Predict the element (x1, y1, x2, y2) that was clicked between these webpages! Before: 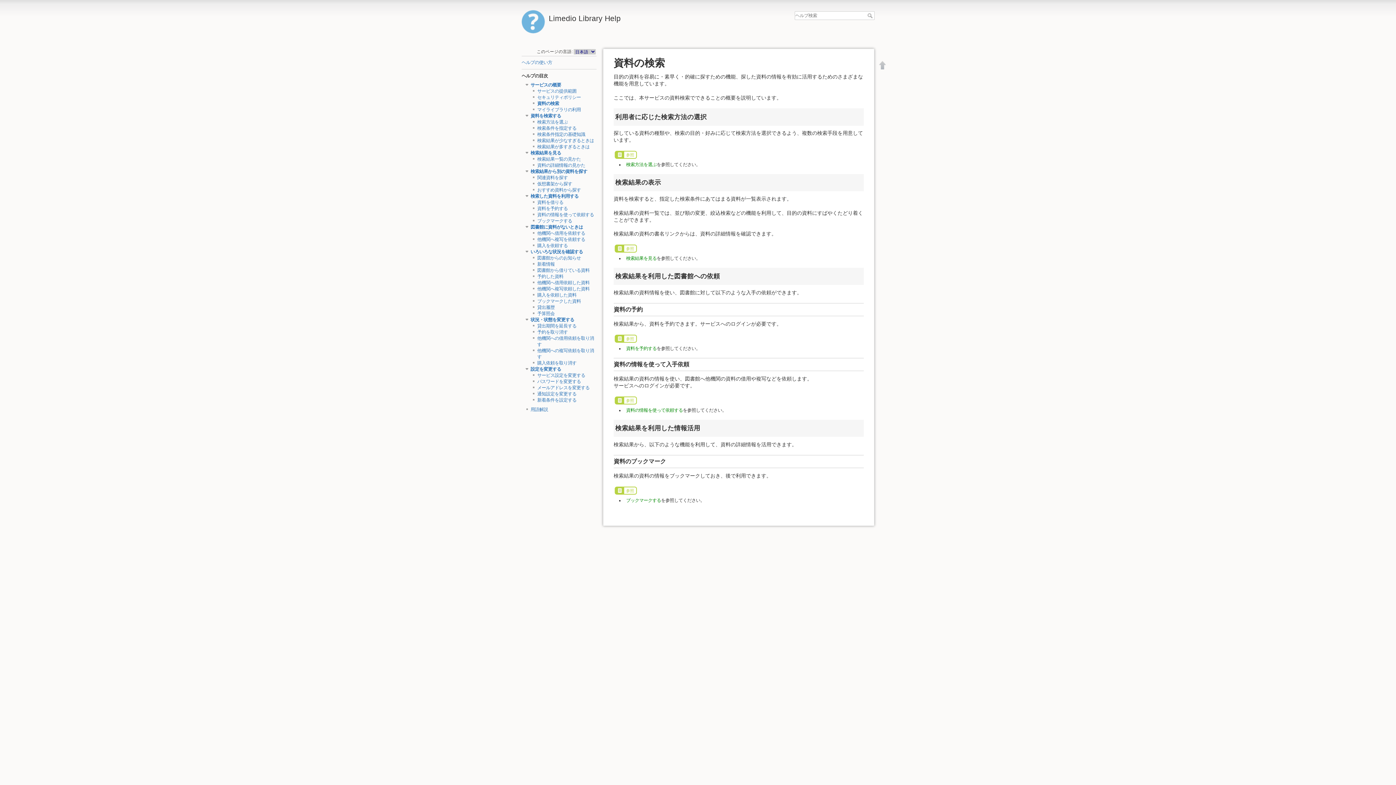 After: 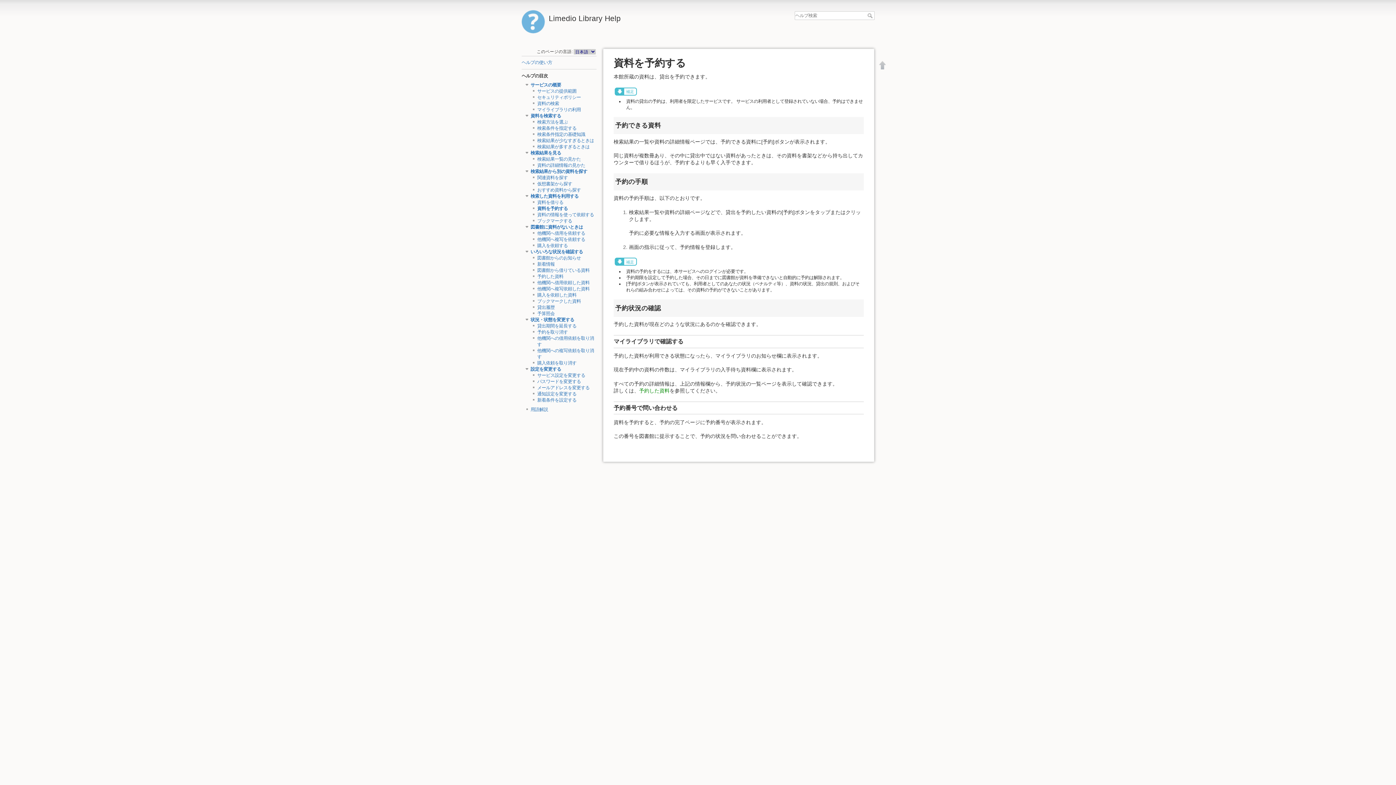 Action: label: 資料を予約する bbox: (537, 206, 567, 211)